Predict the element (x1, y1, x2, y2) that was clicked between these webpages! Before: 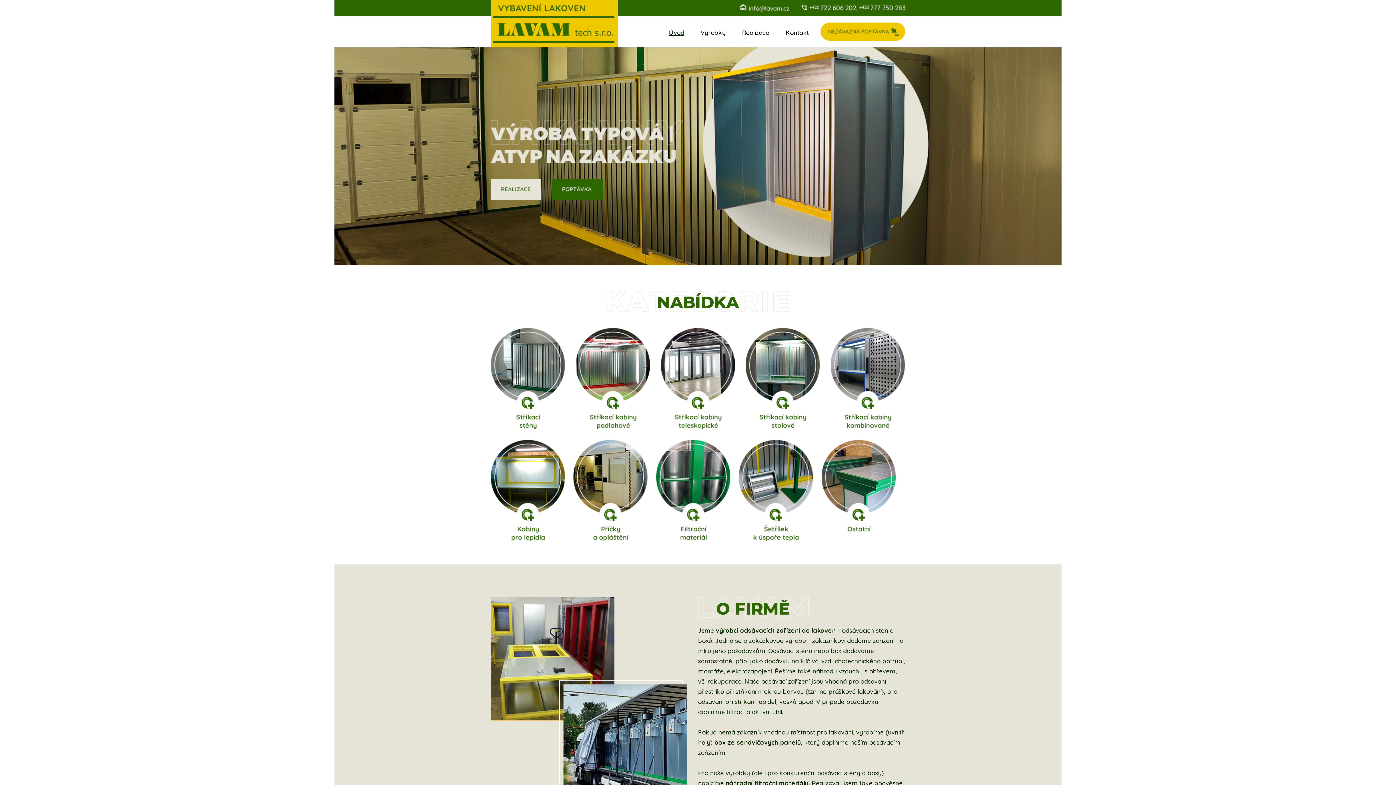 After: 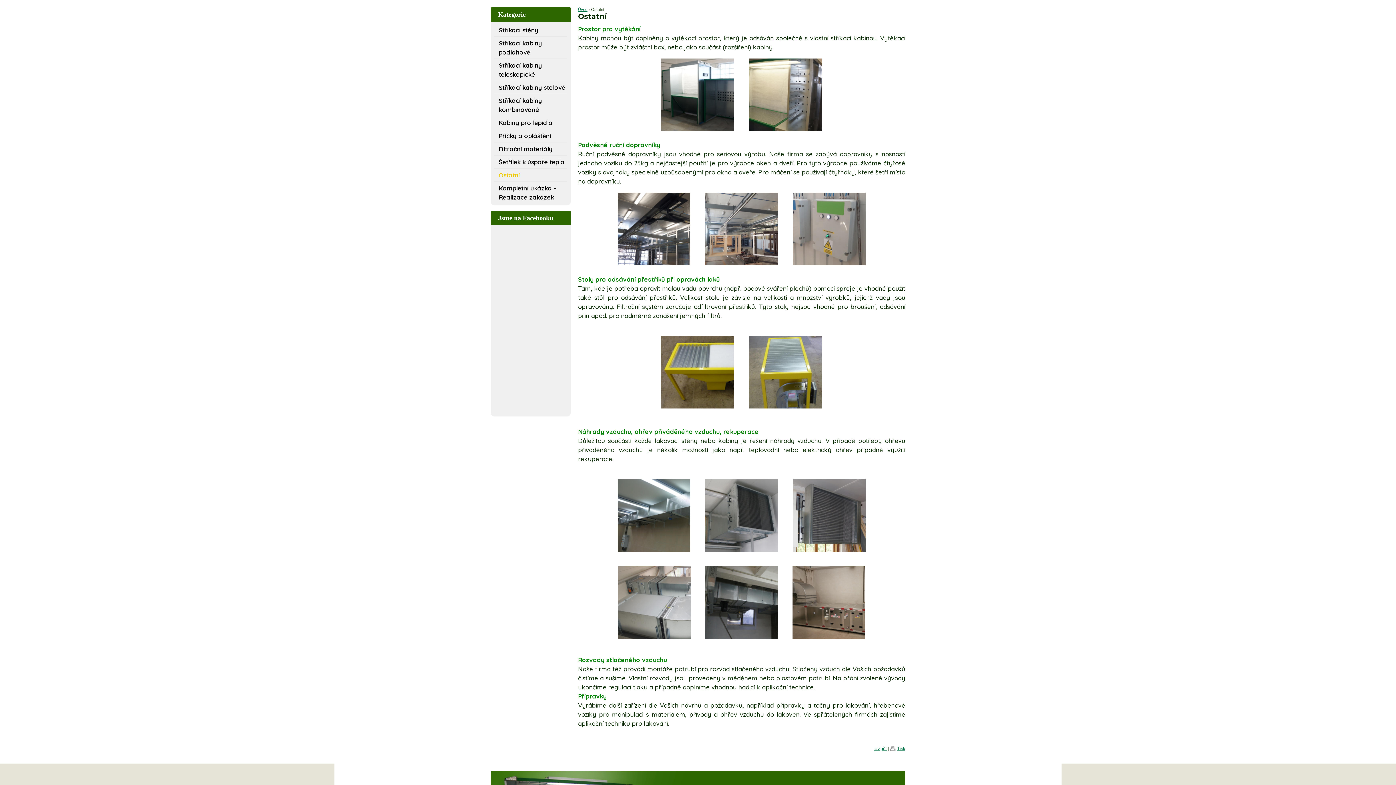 Action: bbox: (821, 538, 896, 543)